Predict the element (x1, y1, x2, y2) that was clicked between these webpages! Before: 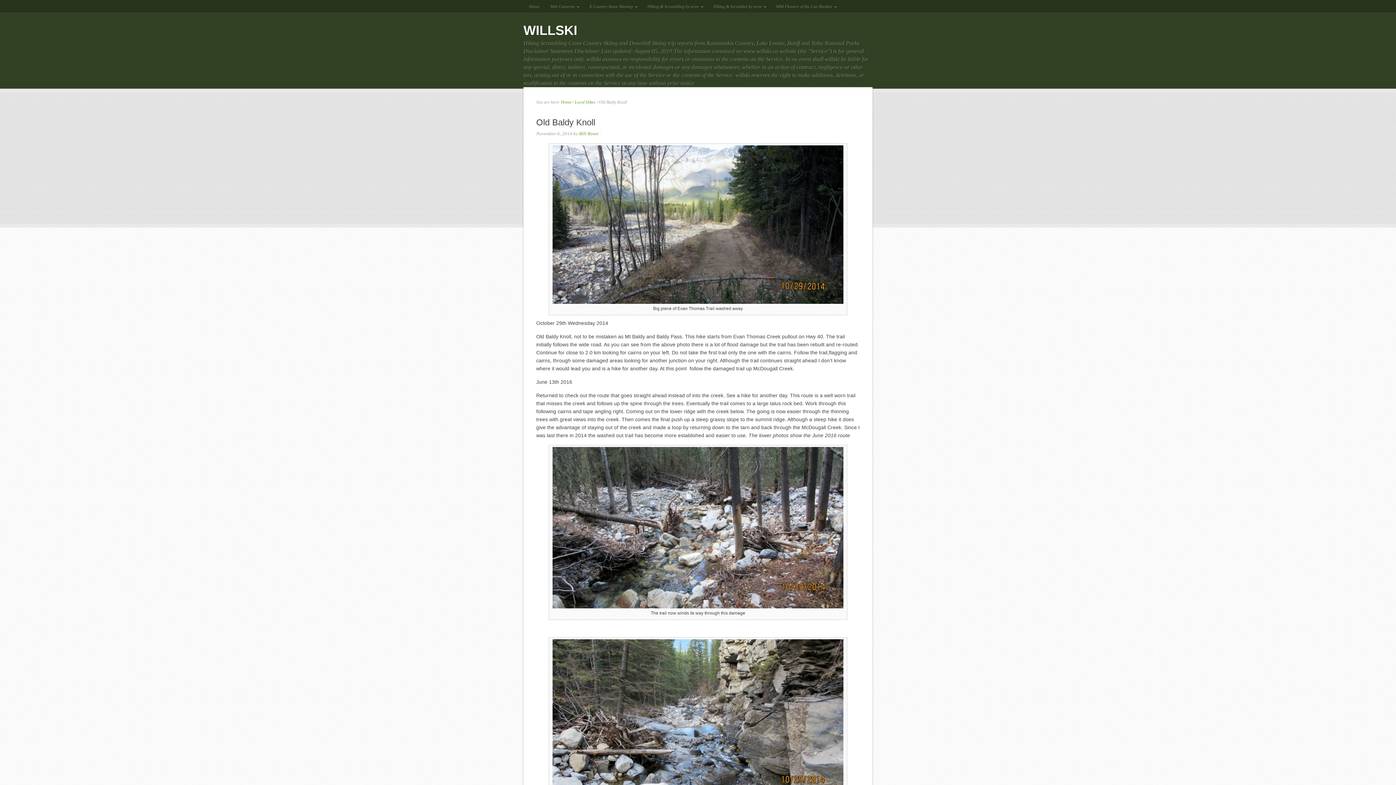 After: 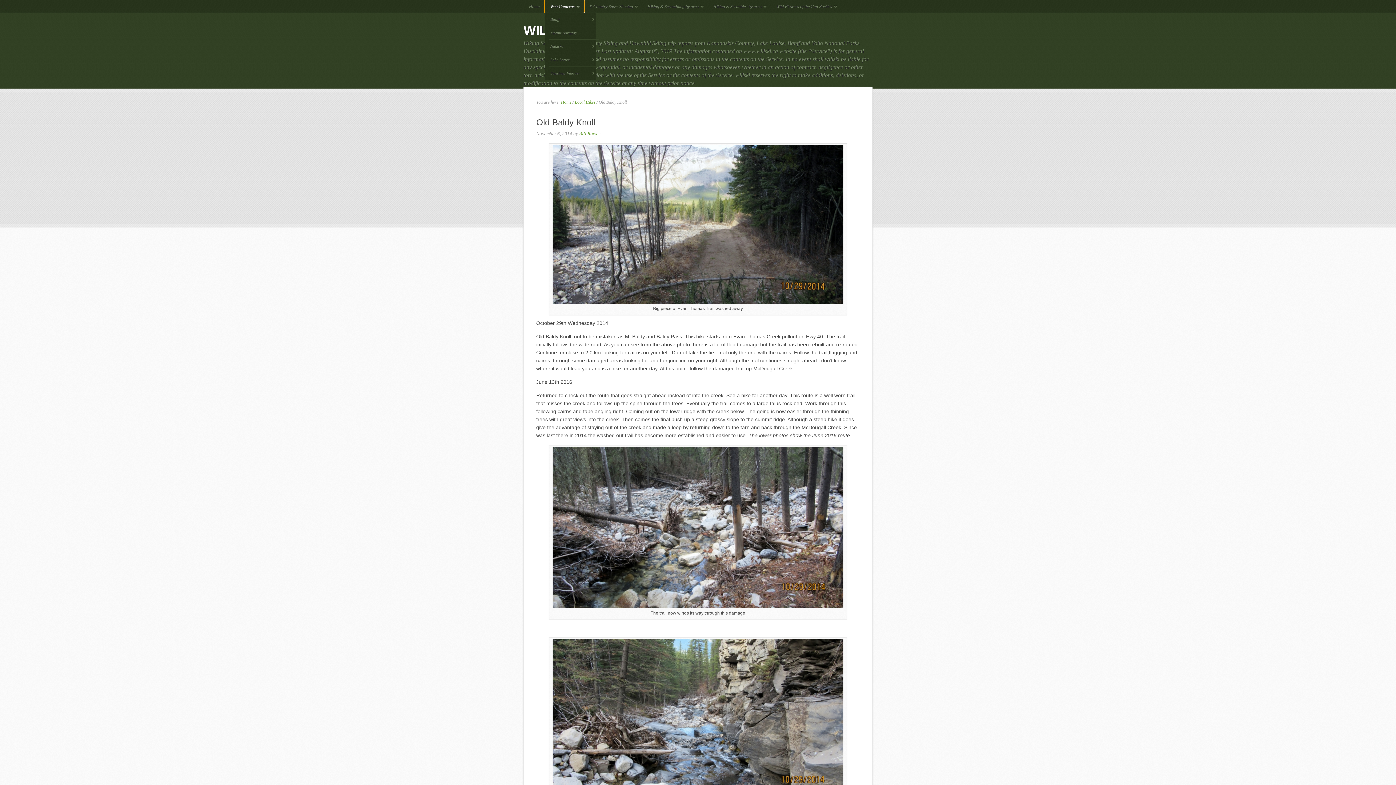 Action: label: Web Cameras
» bbox: (545, 0, 584, 12)